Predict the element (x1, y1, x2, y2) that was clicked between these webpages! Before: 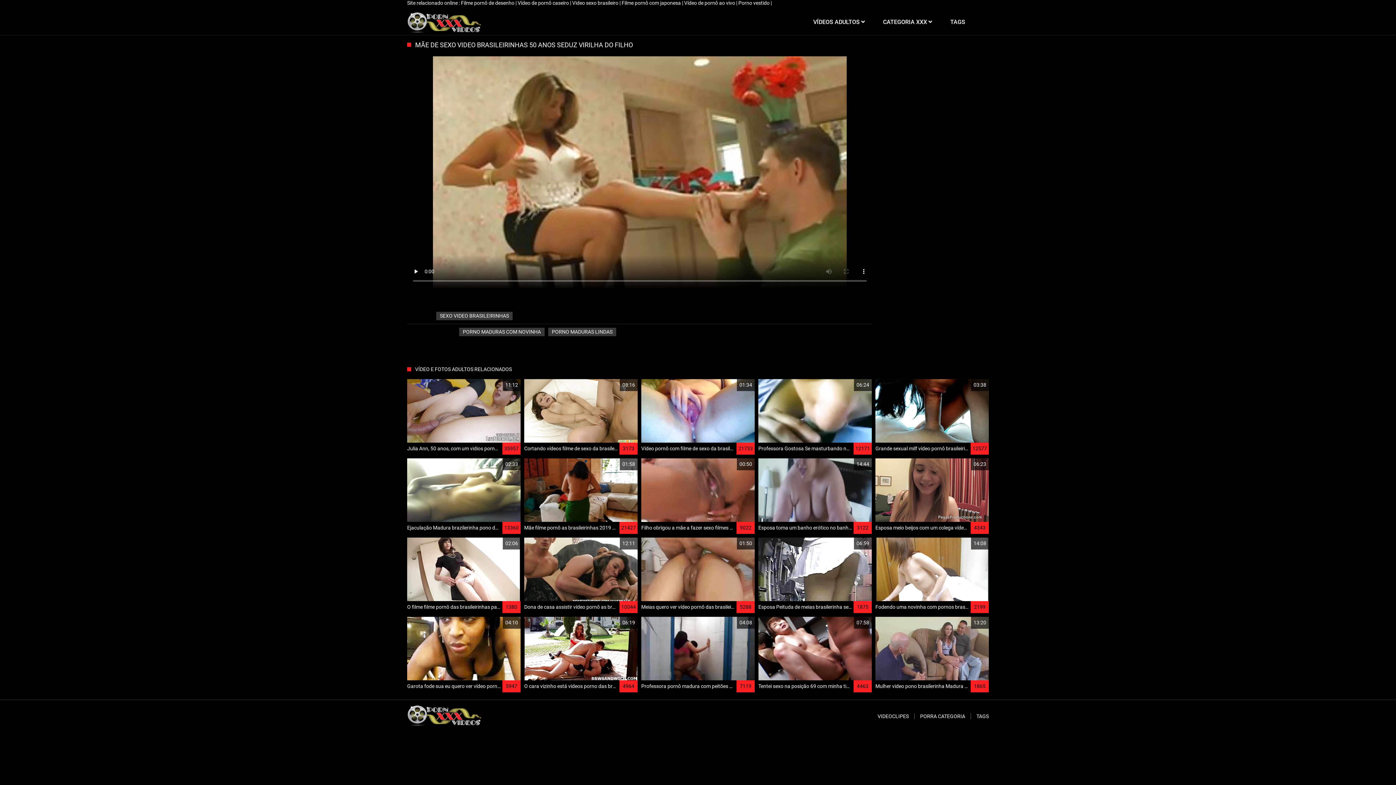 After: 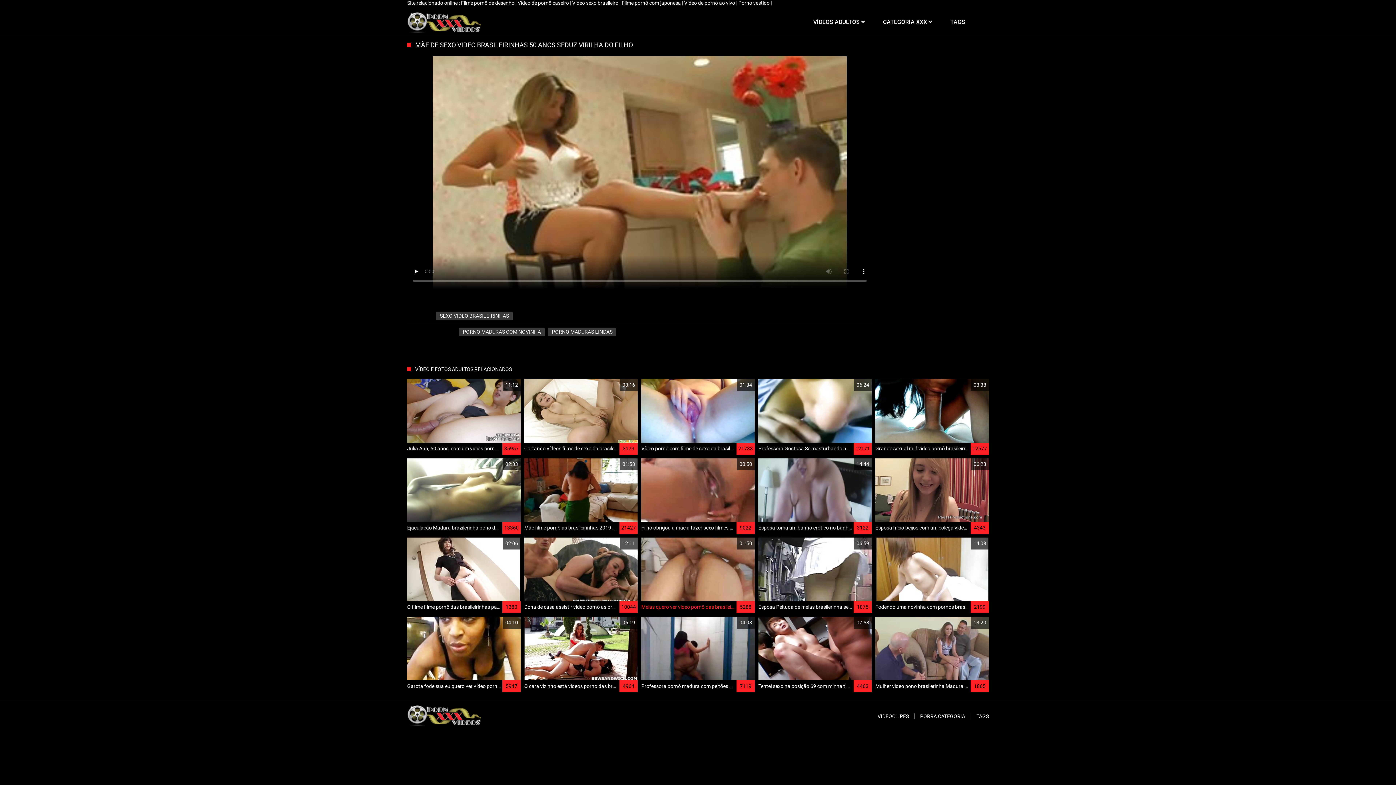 Action: bbox: (641, 537, 754, 613) label: 01:50
Meias quero ver vídeo pornô das brasileirinhas de enfermeira tentam estudantes a sexo apaixonado
5288